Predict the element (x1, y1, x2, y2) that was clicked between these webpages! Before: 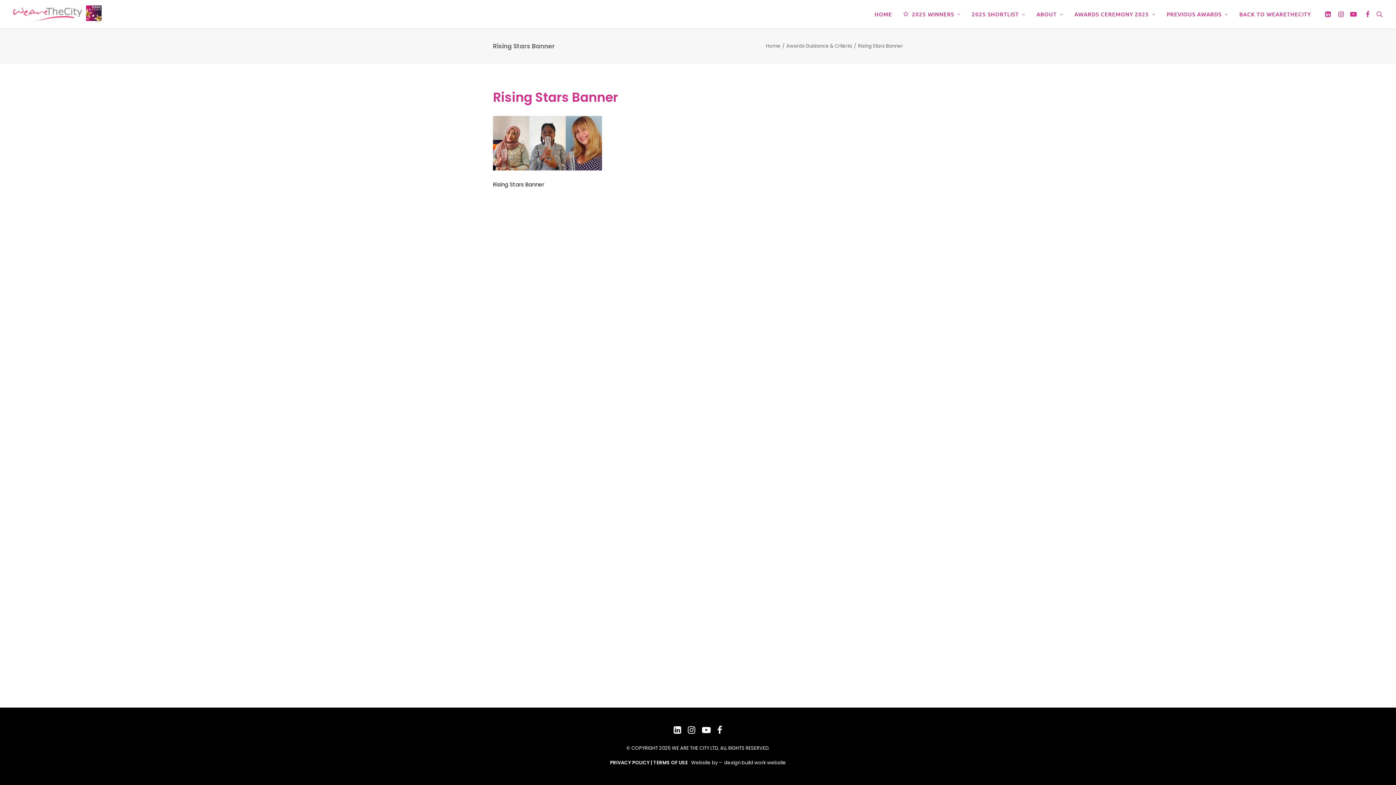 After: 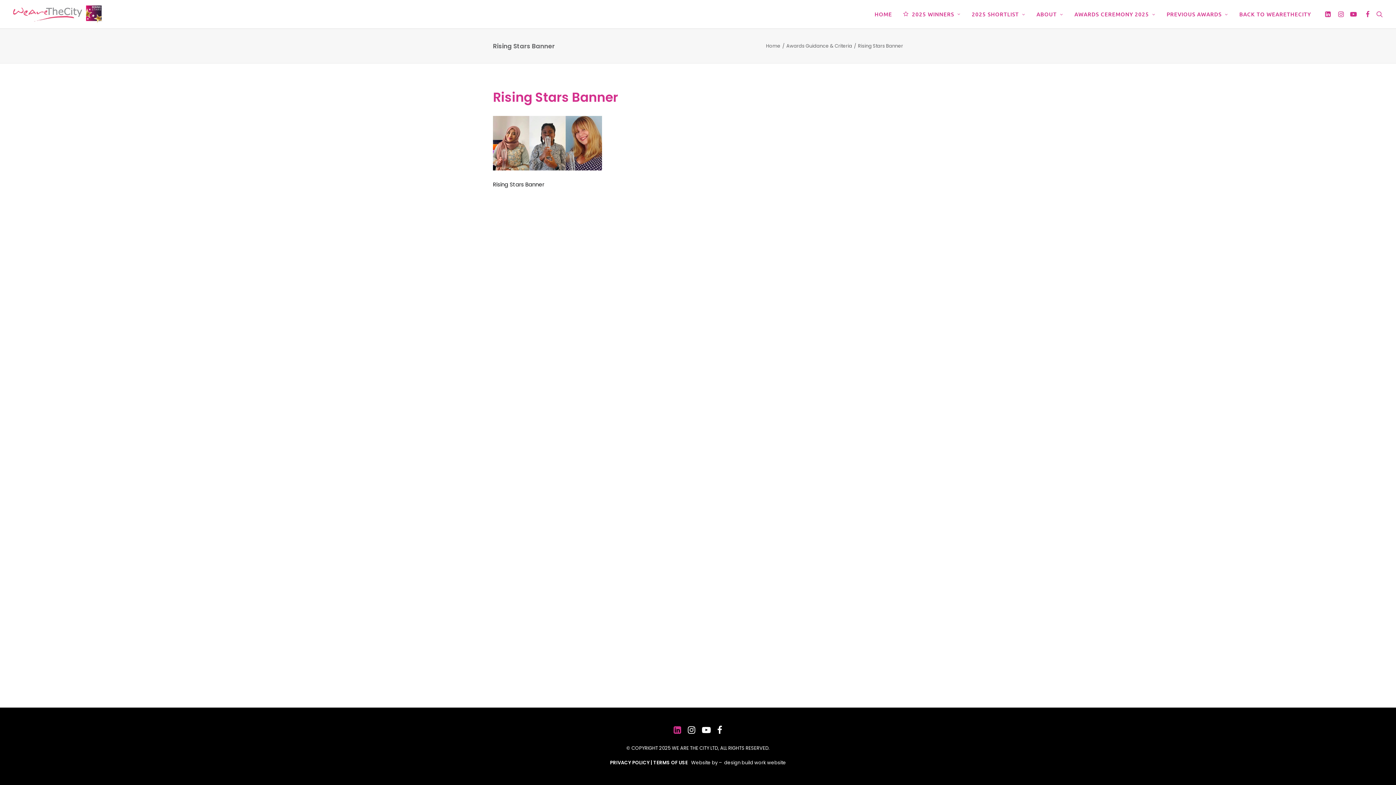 Action: bbox: (673, 729, 681, 736)